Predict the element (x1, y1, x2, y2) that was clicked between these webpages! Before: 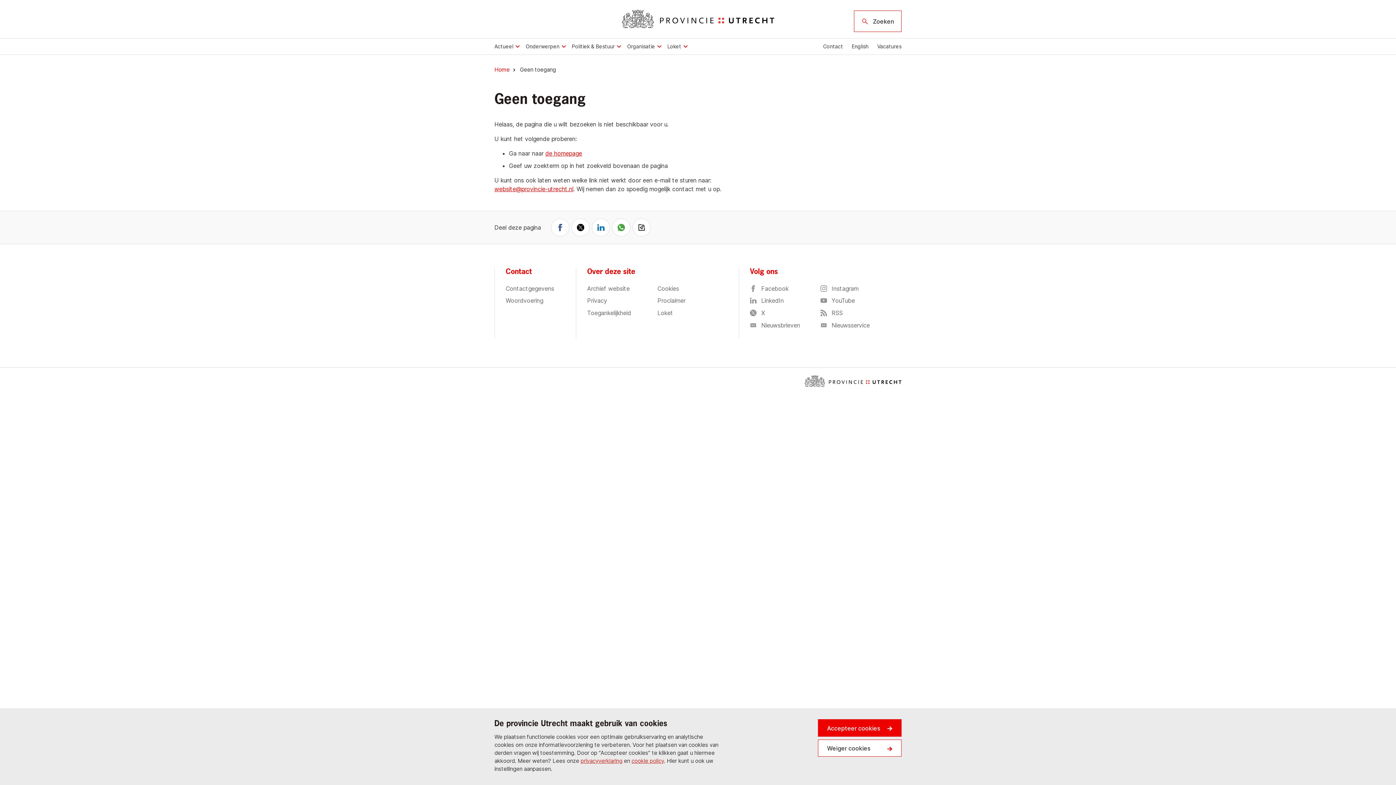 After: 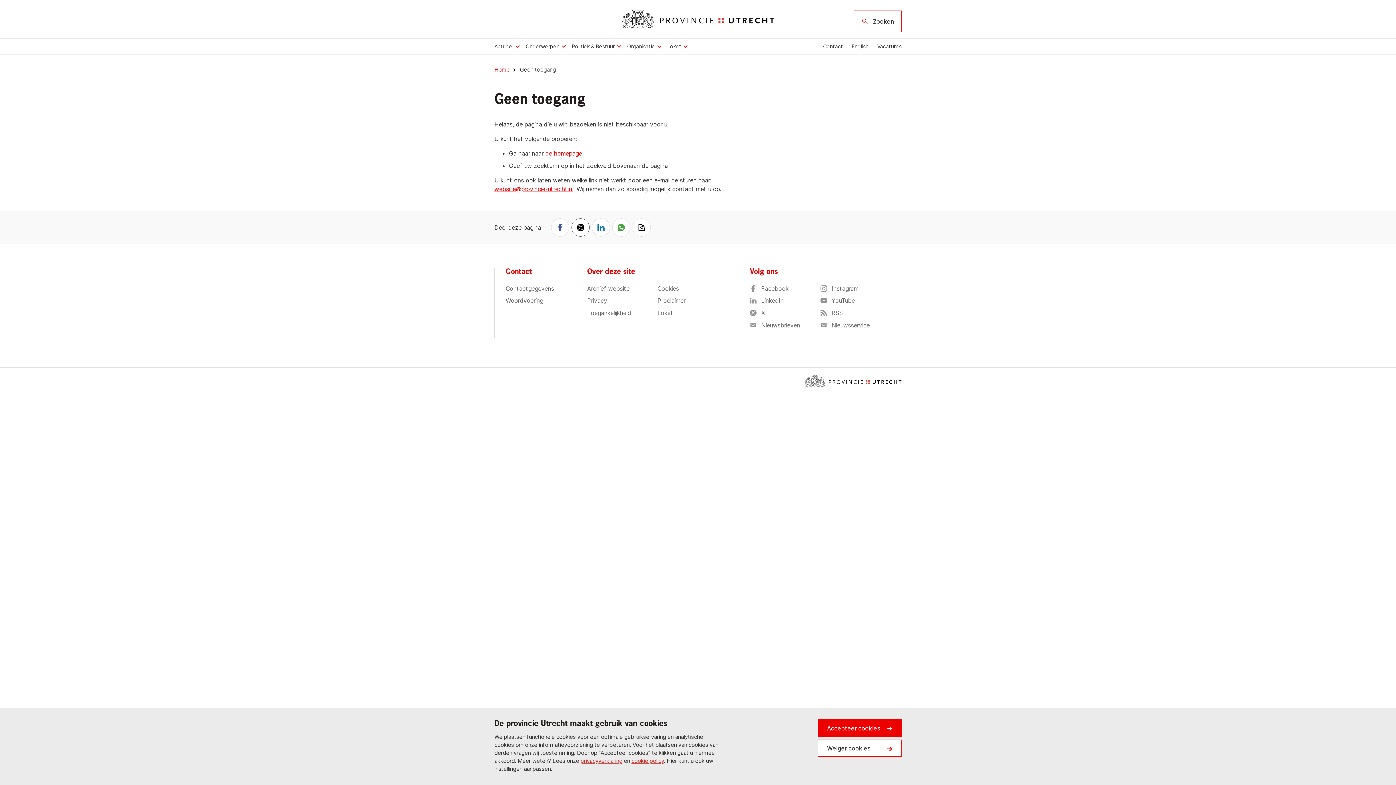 Action: bbox: (571, 218, 589, 236) label: Share on X